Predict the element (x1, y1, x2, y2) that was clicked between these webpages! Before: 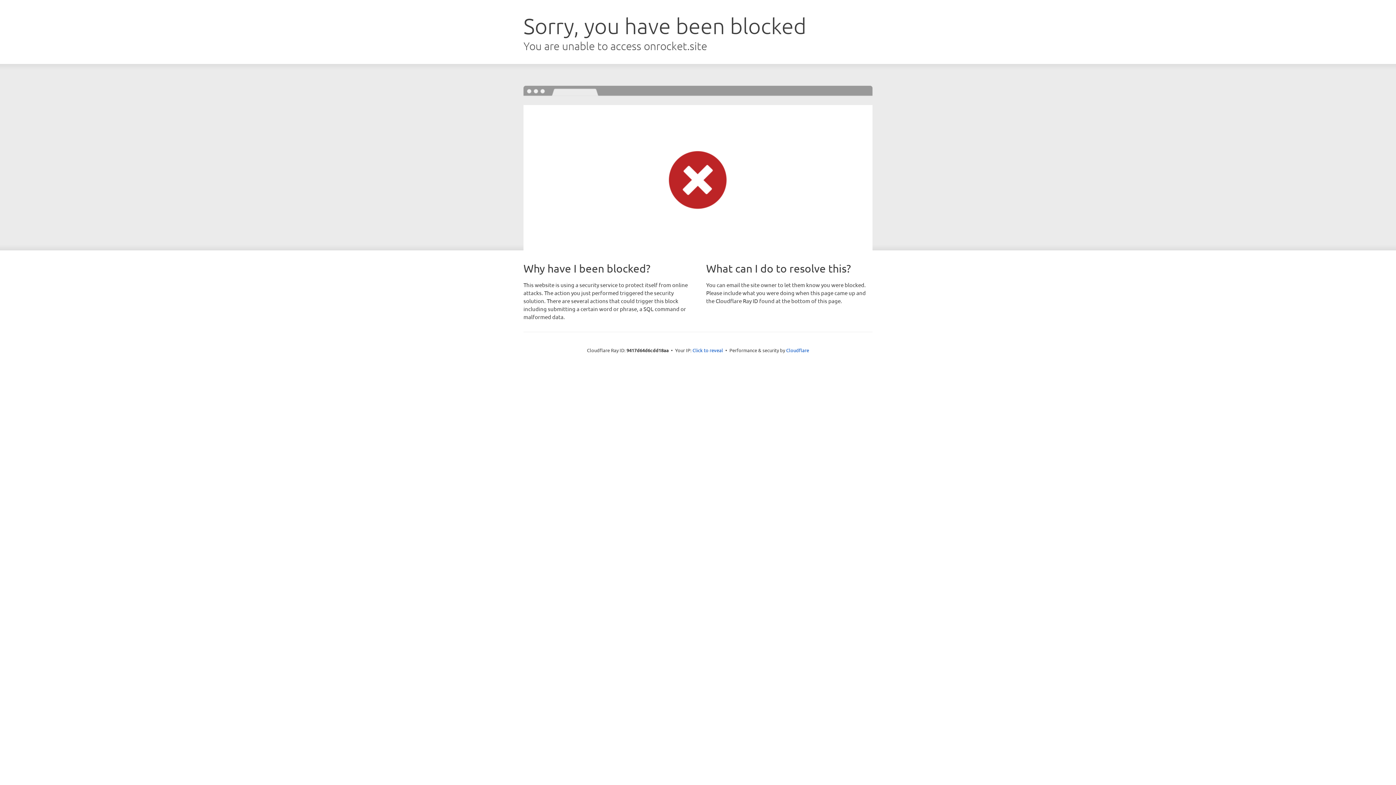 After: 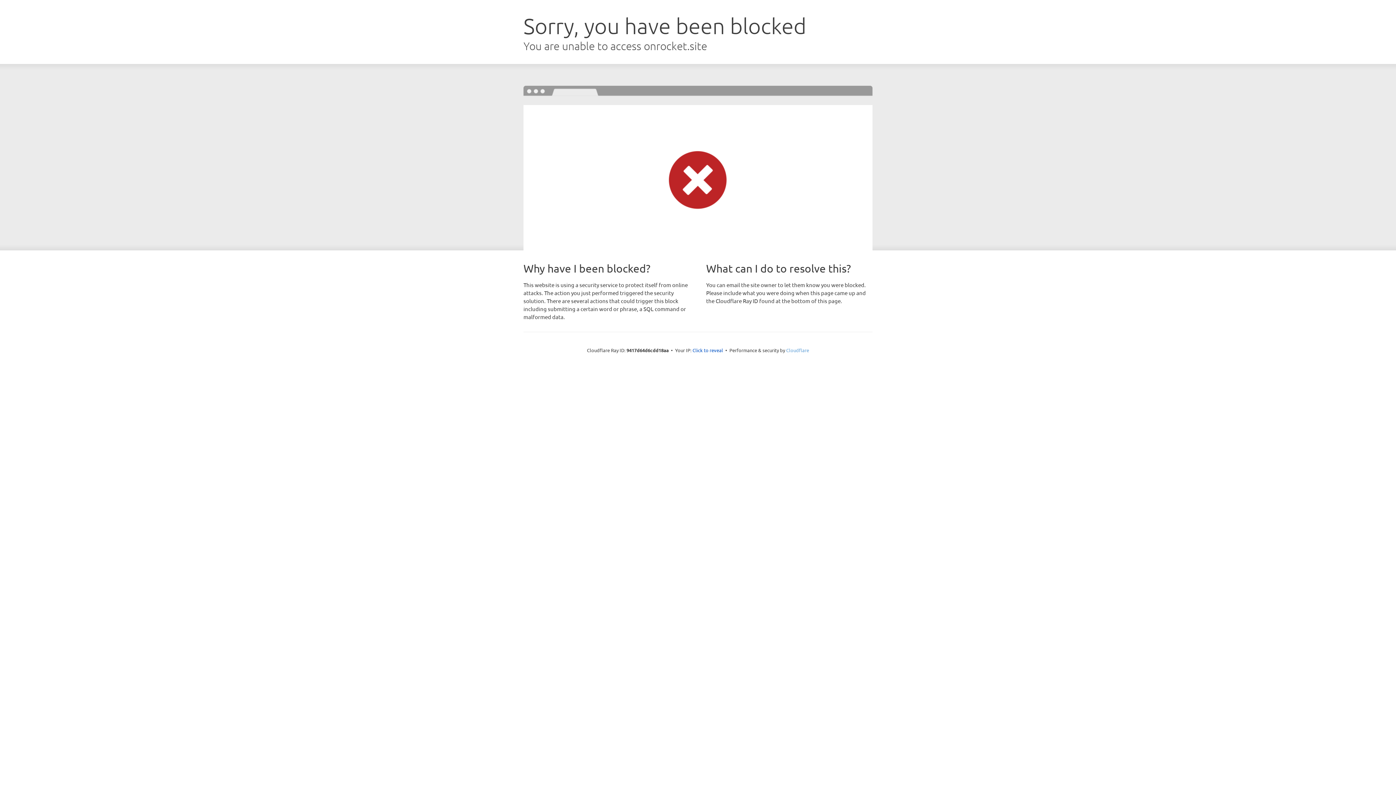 Action: label: Cloudflare bbox: (786, 347, 809, 353)